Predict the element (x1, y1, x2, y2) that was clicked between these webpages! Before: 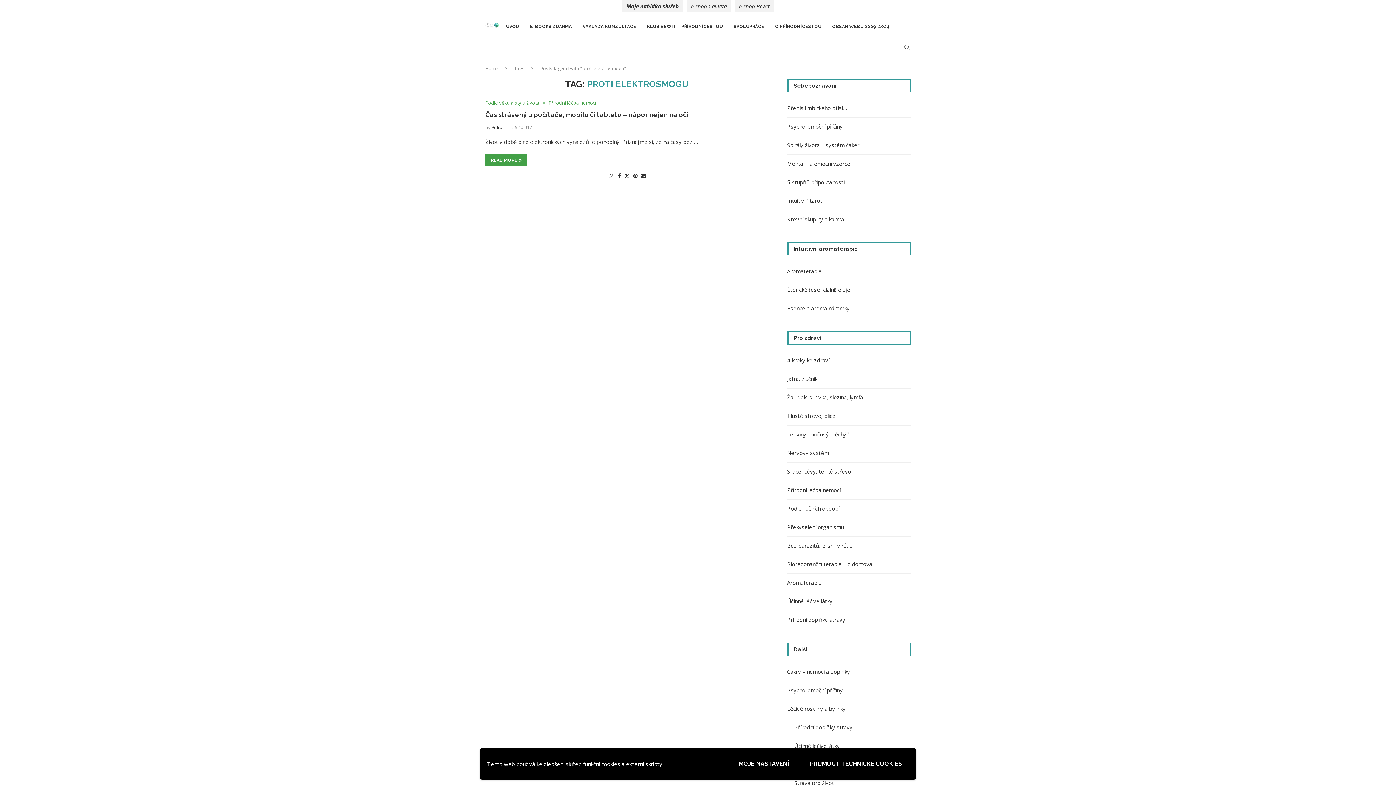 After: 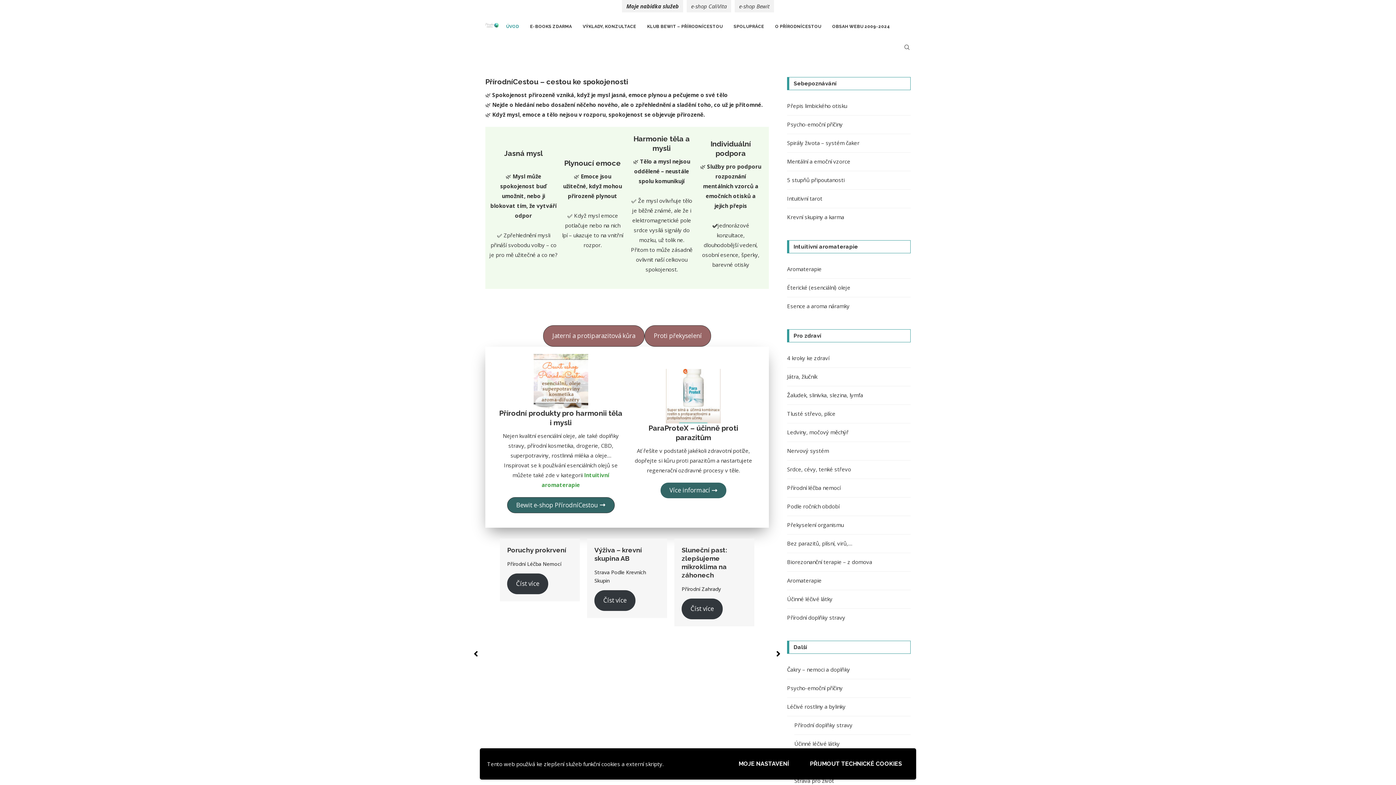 Action: label: ÚVOD bbox: (506, 16, 519, 37)